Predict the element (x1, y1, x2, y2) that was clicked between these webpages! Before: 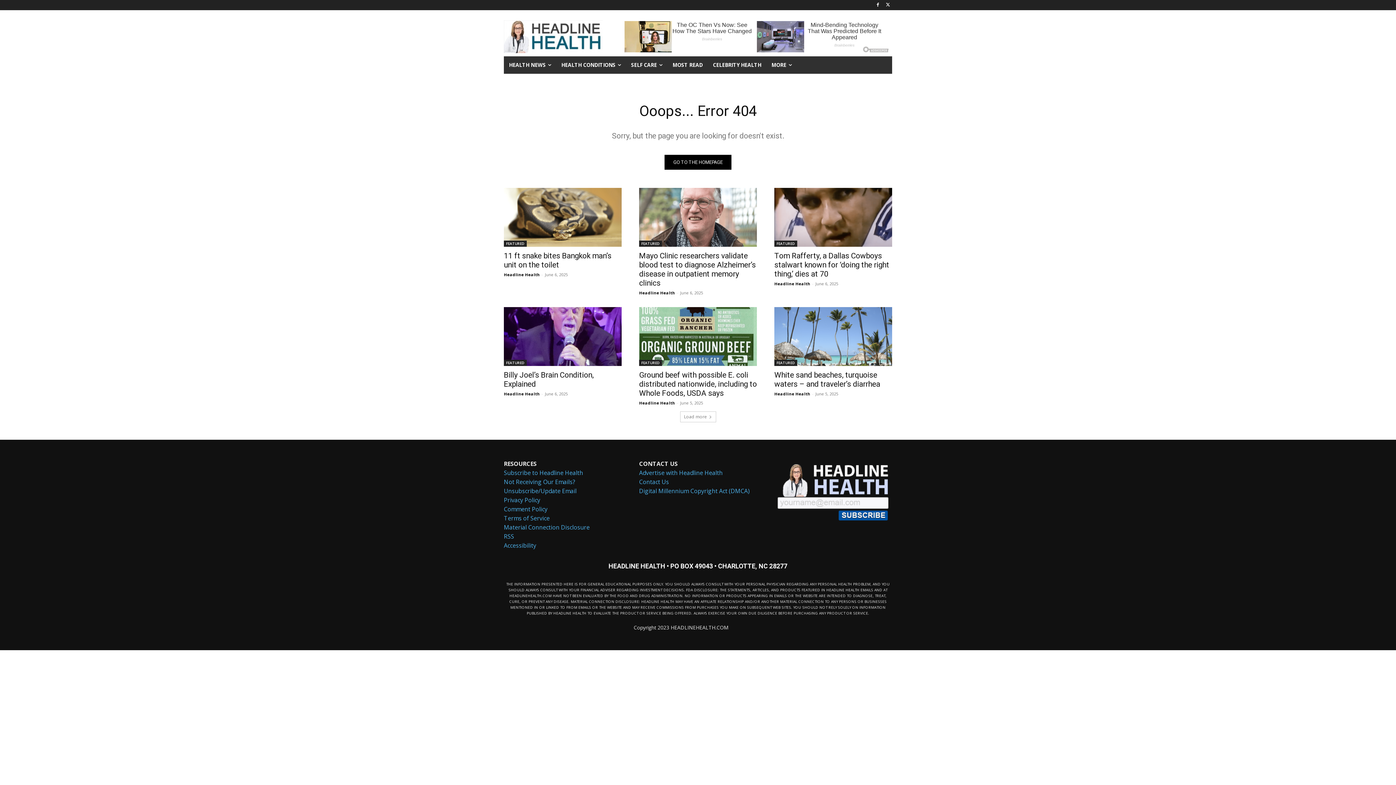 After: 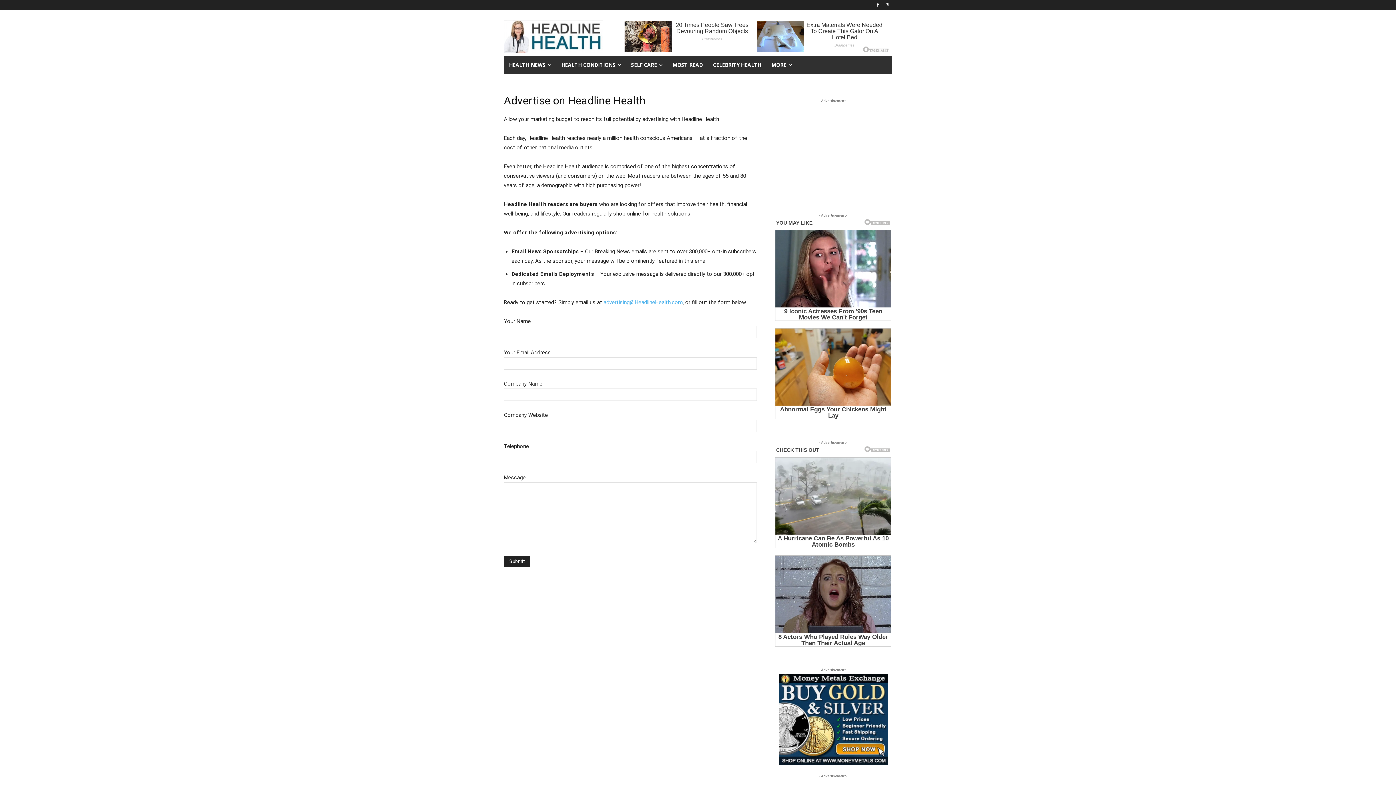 Action: bbox: (639, 469, 722, 477) label: Advertise with Headline Health